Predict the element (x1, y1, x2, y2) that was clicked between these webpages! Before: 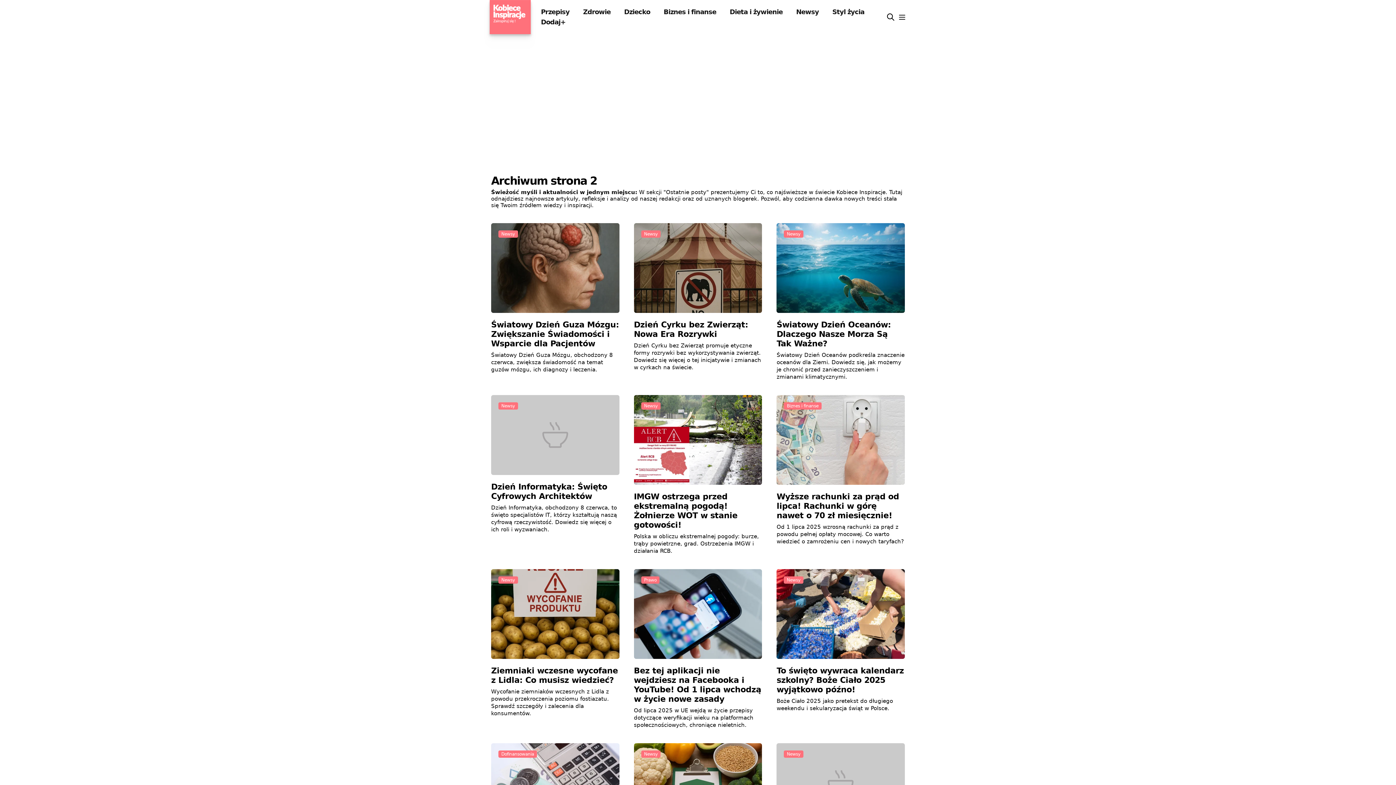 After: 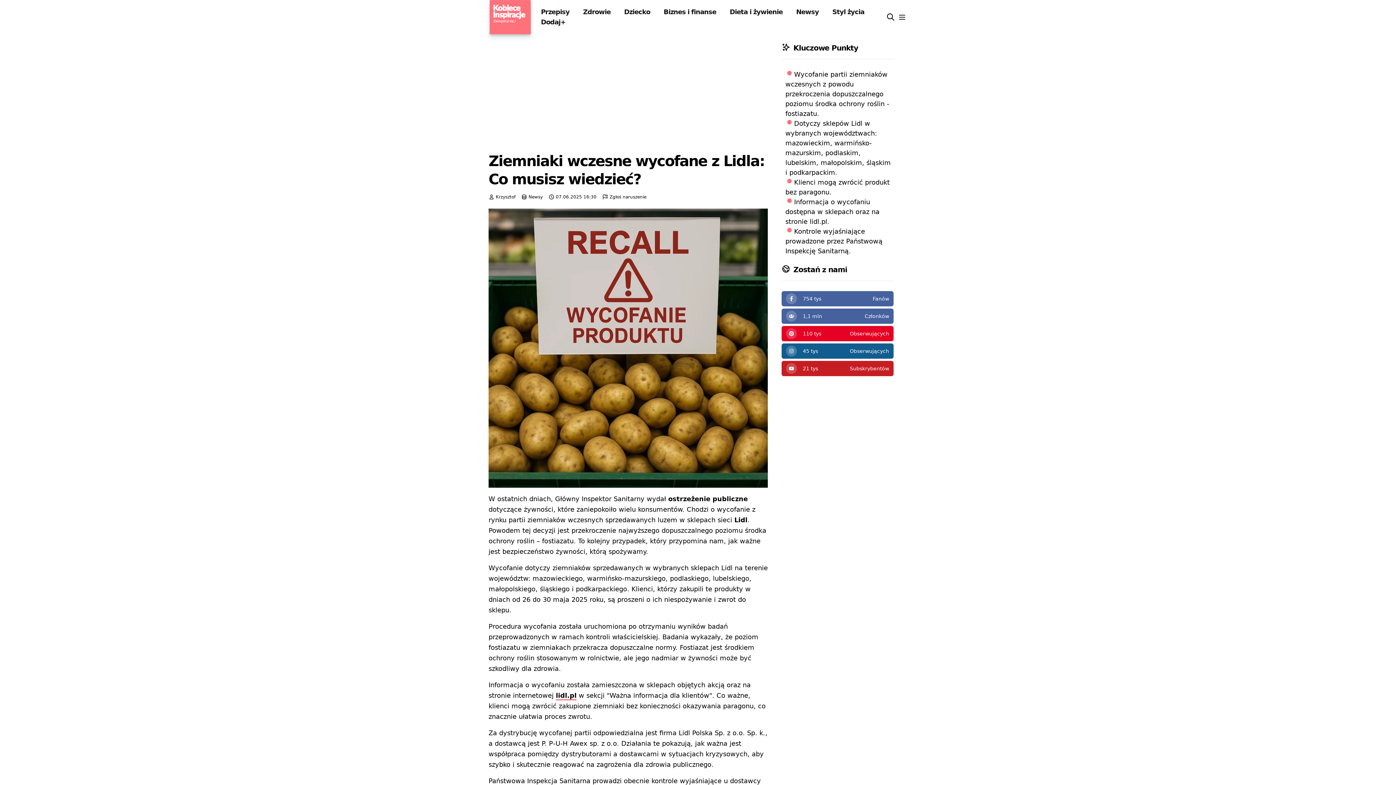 Action: label: Ziemniaki wczesne wycofane z Lidla: Co musisz wiedzieć? bbox: (491, 666, 619, 685)